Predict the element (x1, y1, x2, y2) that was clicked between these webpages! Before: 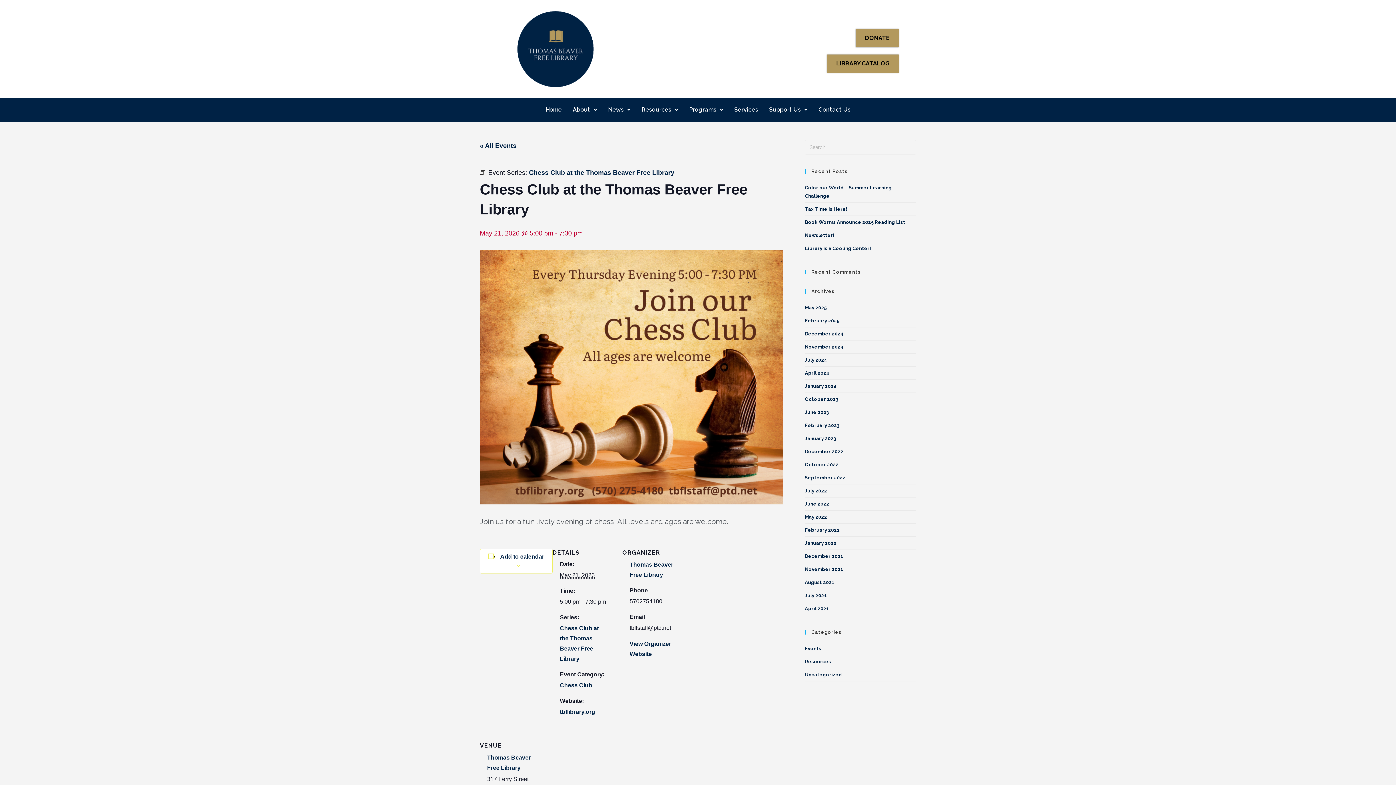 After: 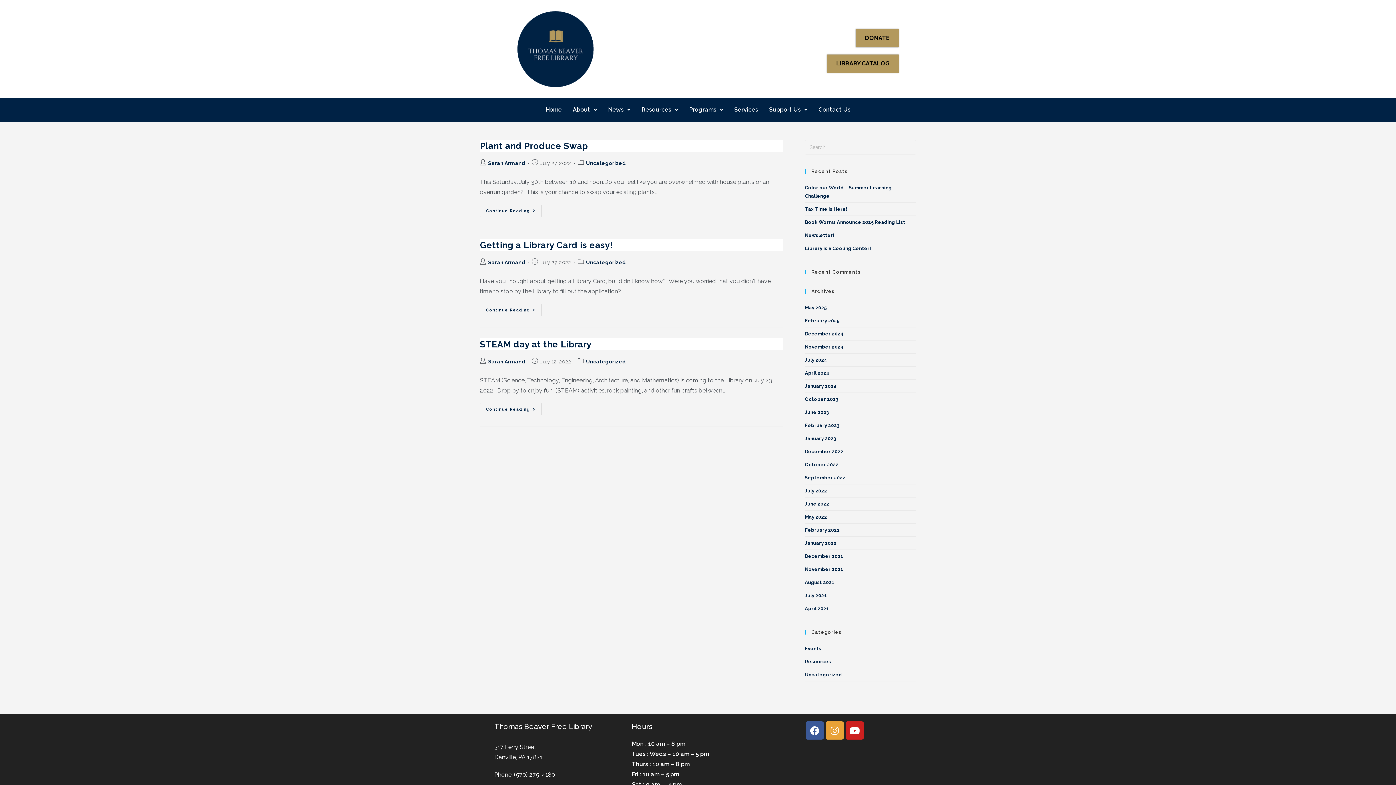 Action: bbox: (805, 488, 827, 493) label: July 2022